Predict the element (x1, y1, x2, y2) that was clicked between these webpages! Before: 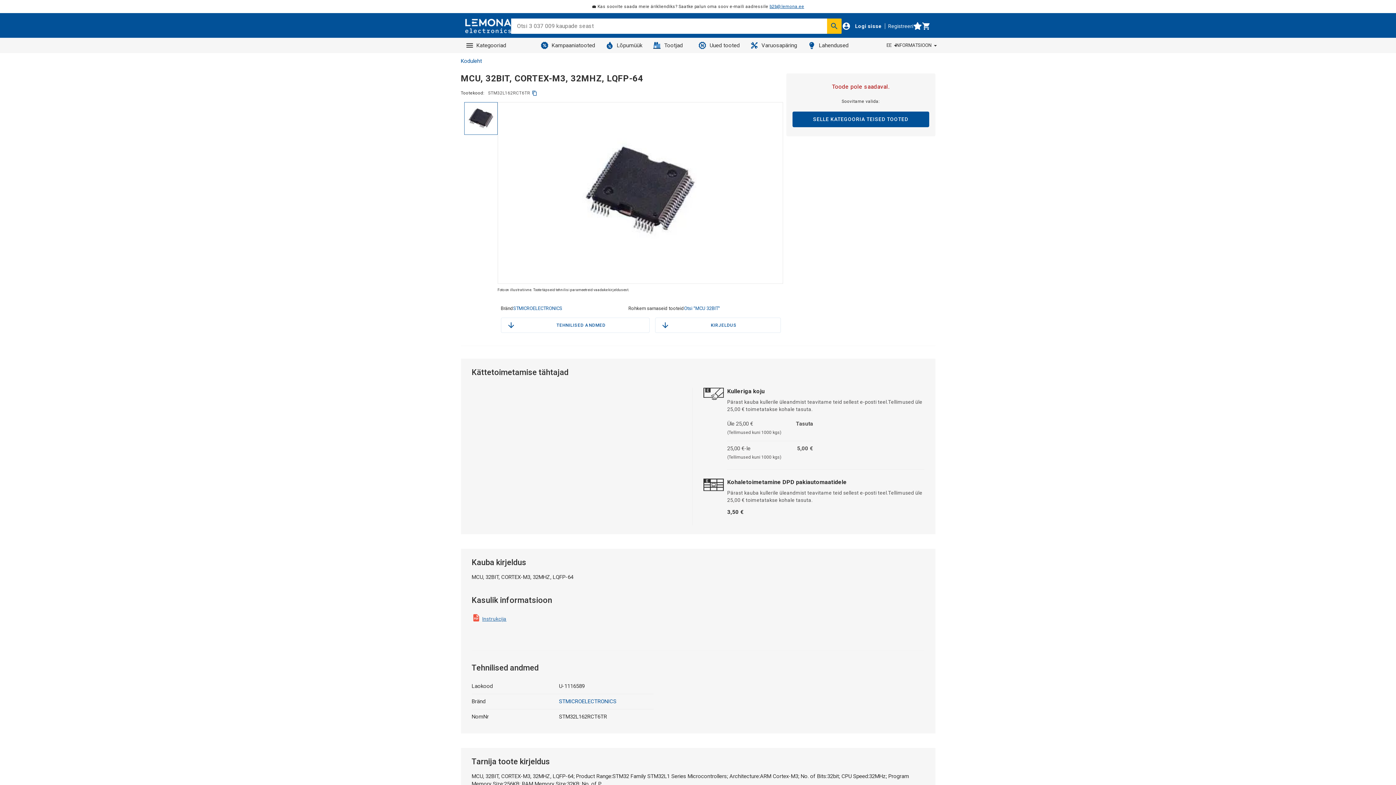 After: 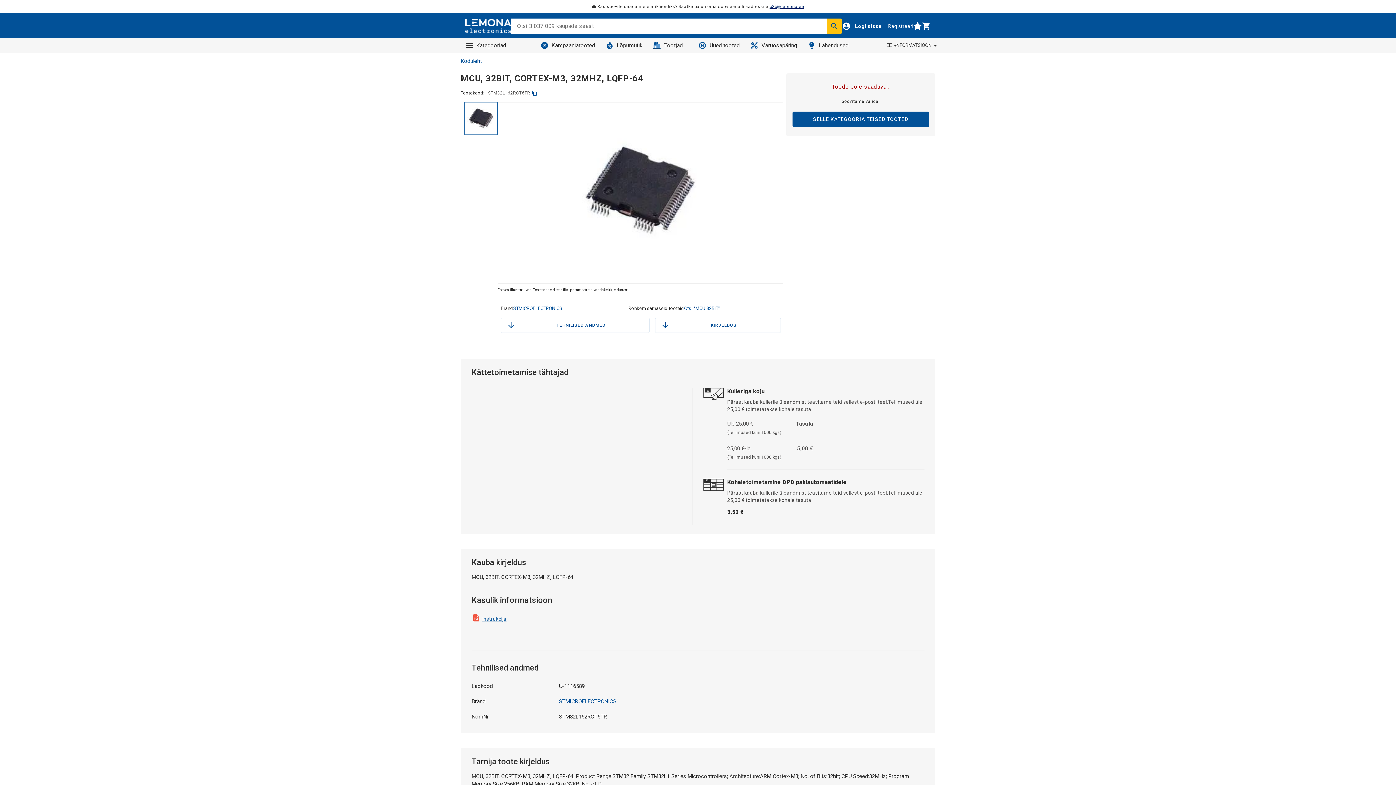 Action: bbox: (769, 4, 804, 9) label: b2b@lemona.ee